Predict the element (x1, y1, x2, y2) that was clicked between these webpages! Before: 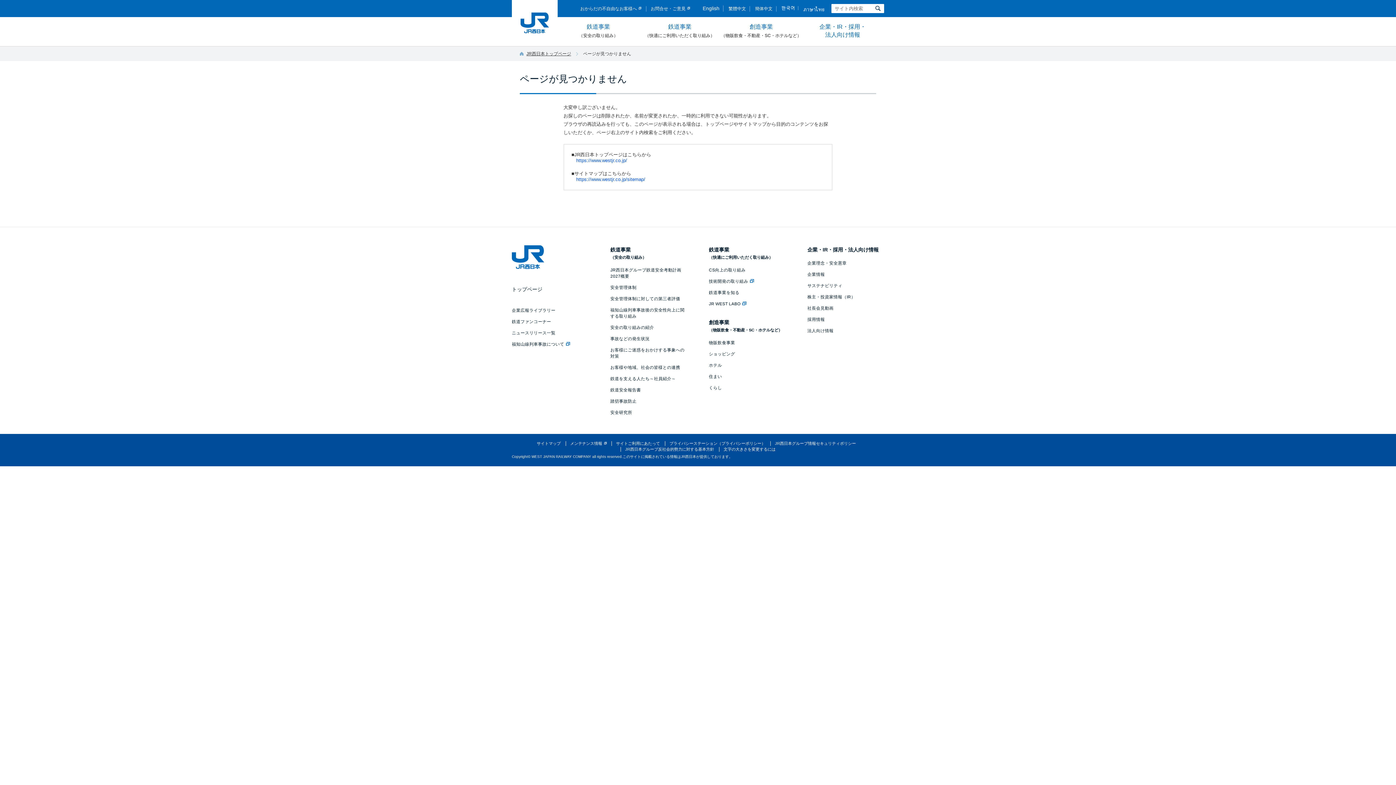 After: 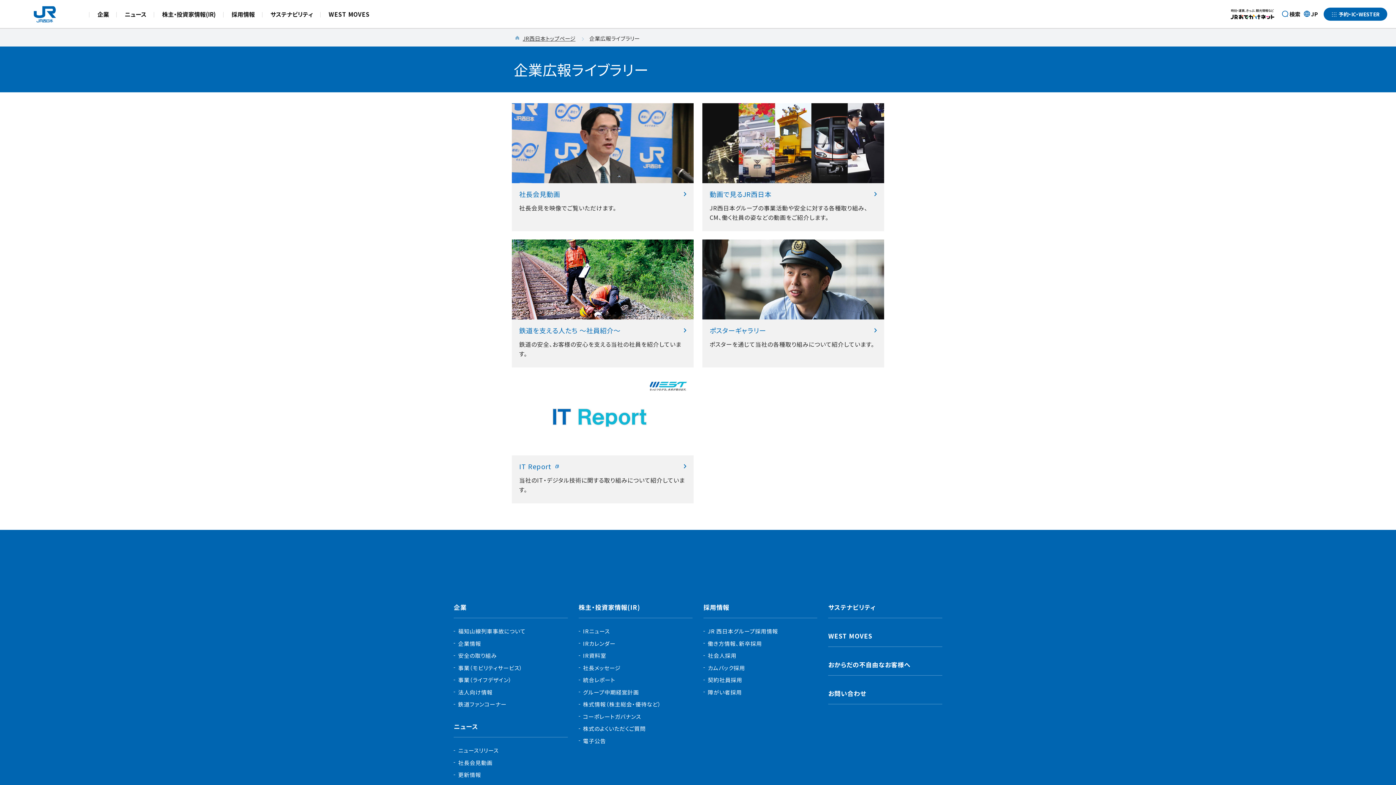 Action: label: 企業広報ライブラリー bbox: (512, 308, 555, 312)